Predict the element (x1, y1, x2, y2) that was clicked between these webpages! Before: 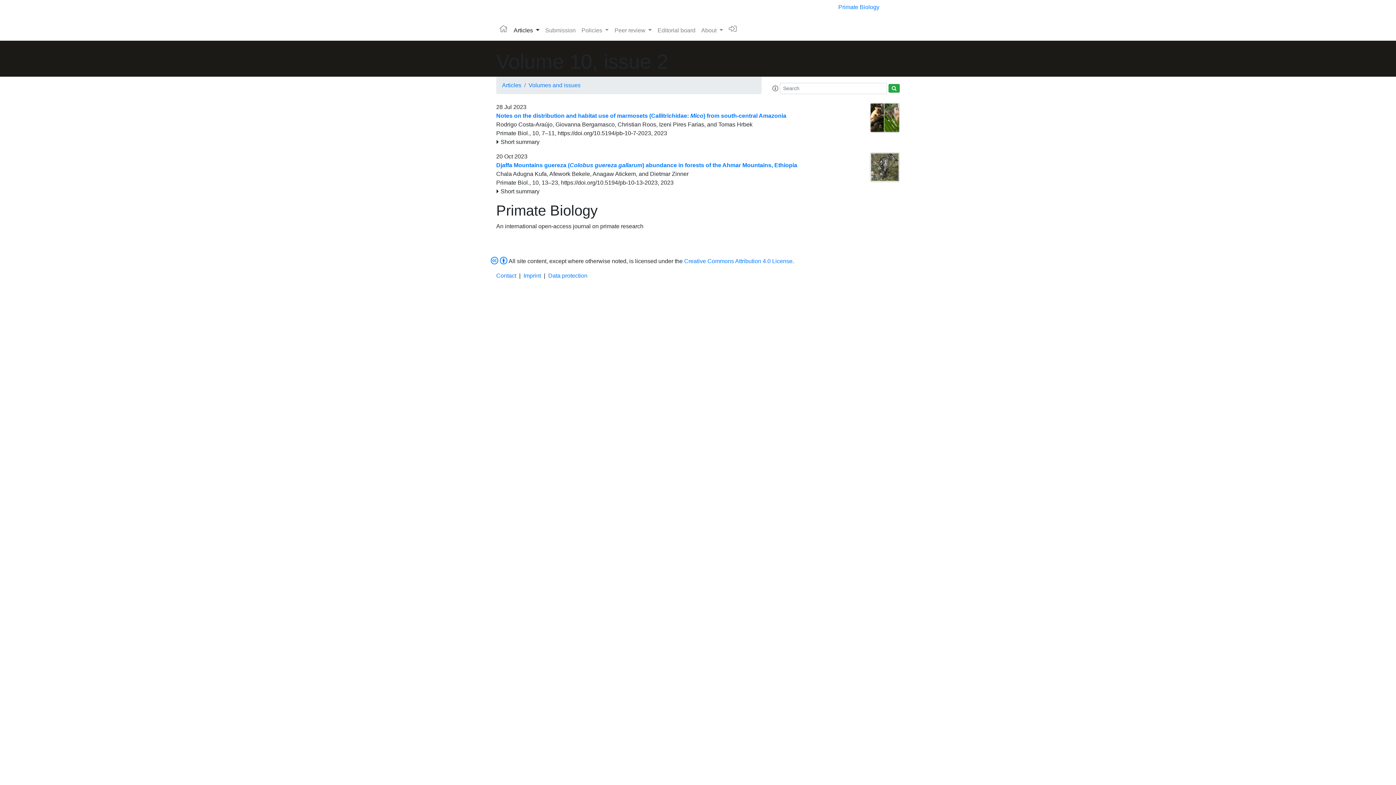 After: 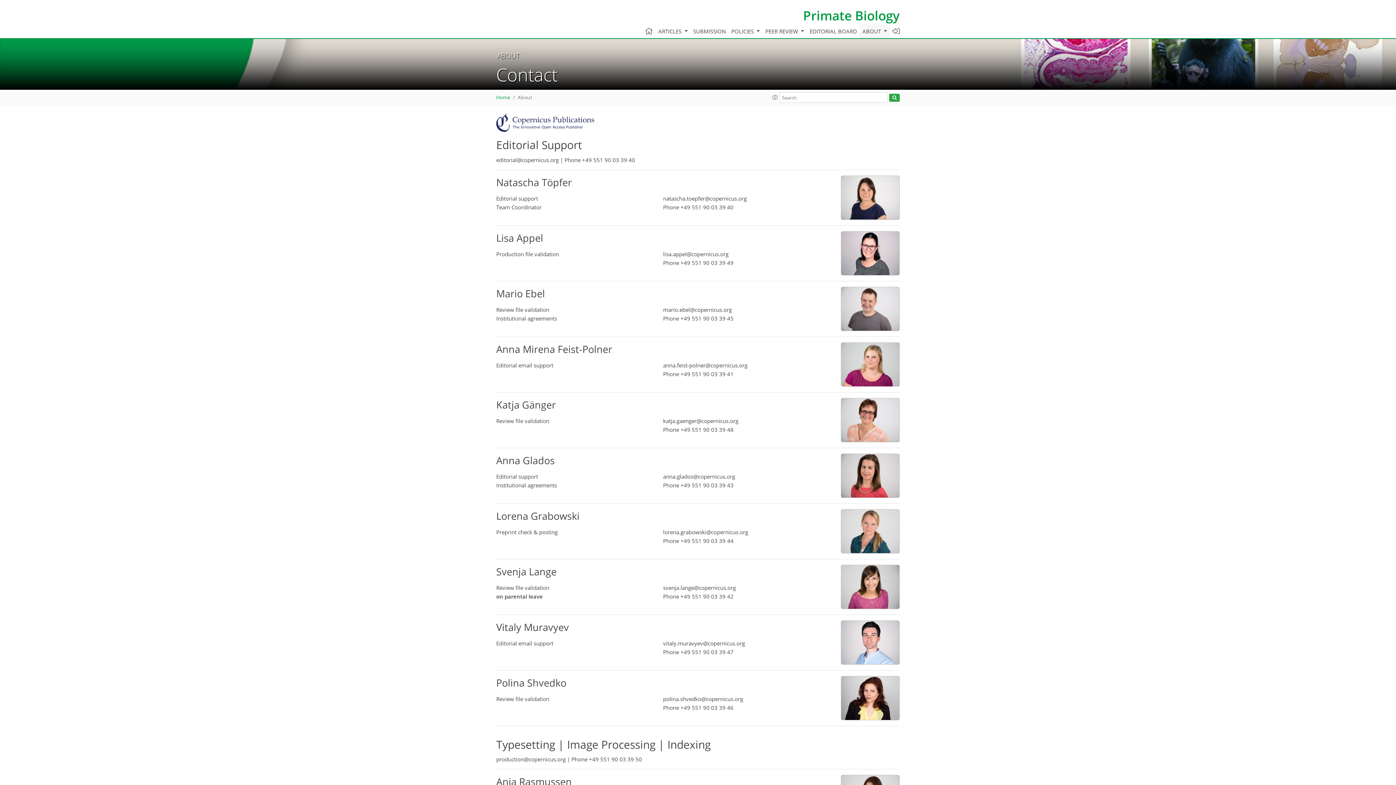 Action: bbox: (496, 272, 516, 278) label: Contact